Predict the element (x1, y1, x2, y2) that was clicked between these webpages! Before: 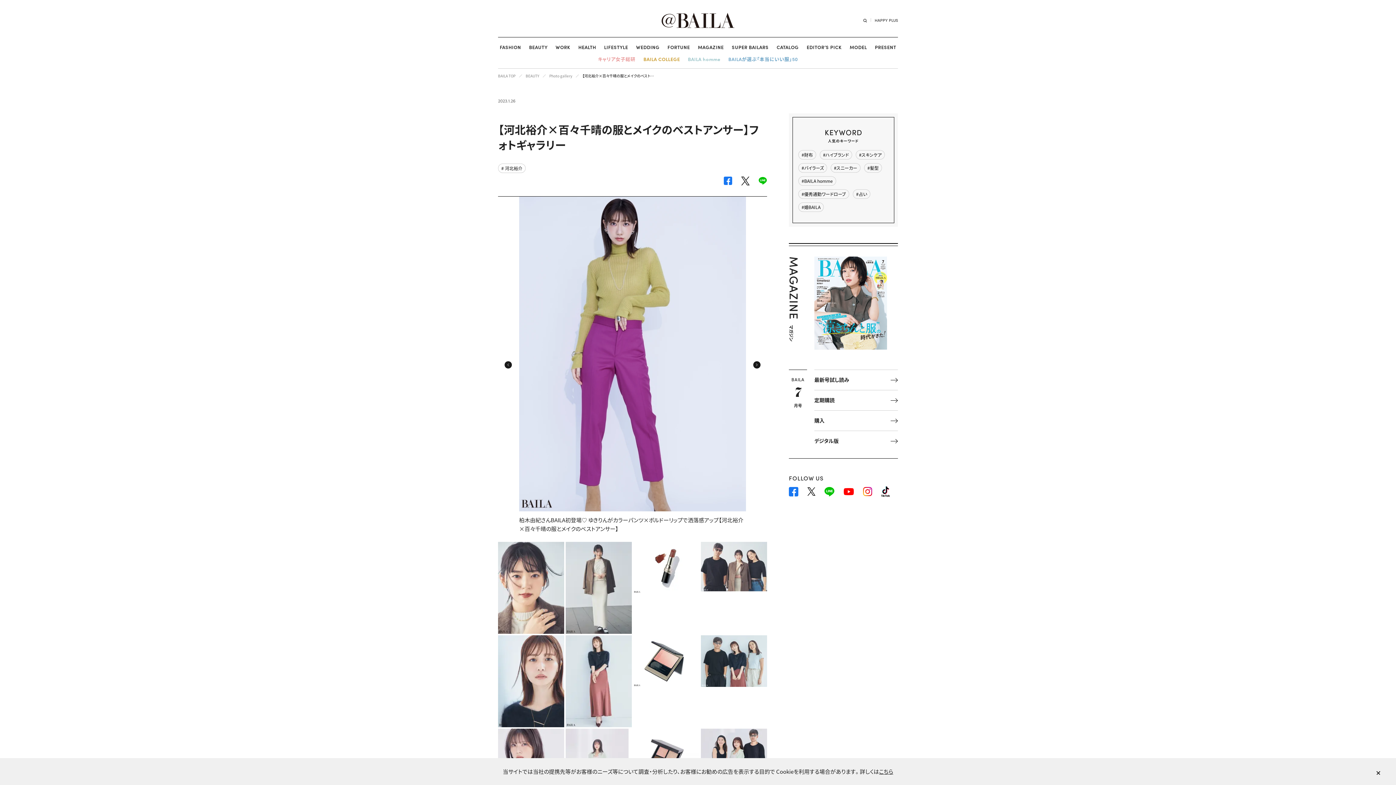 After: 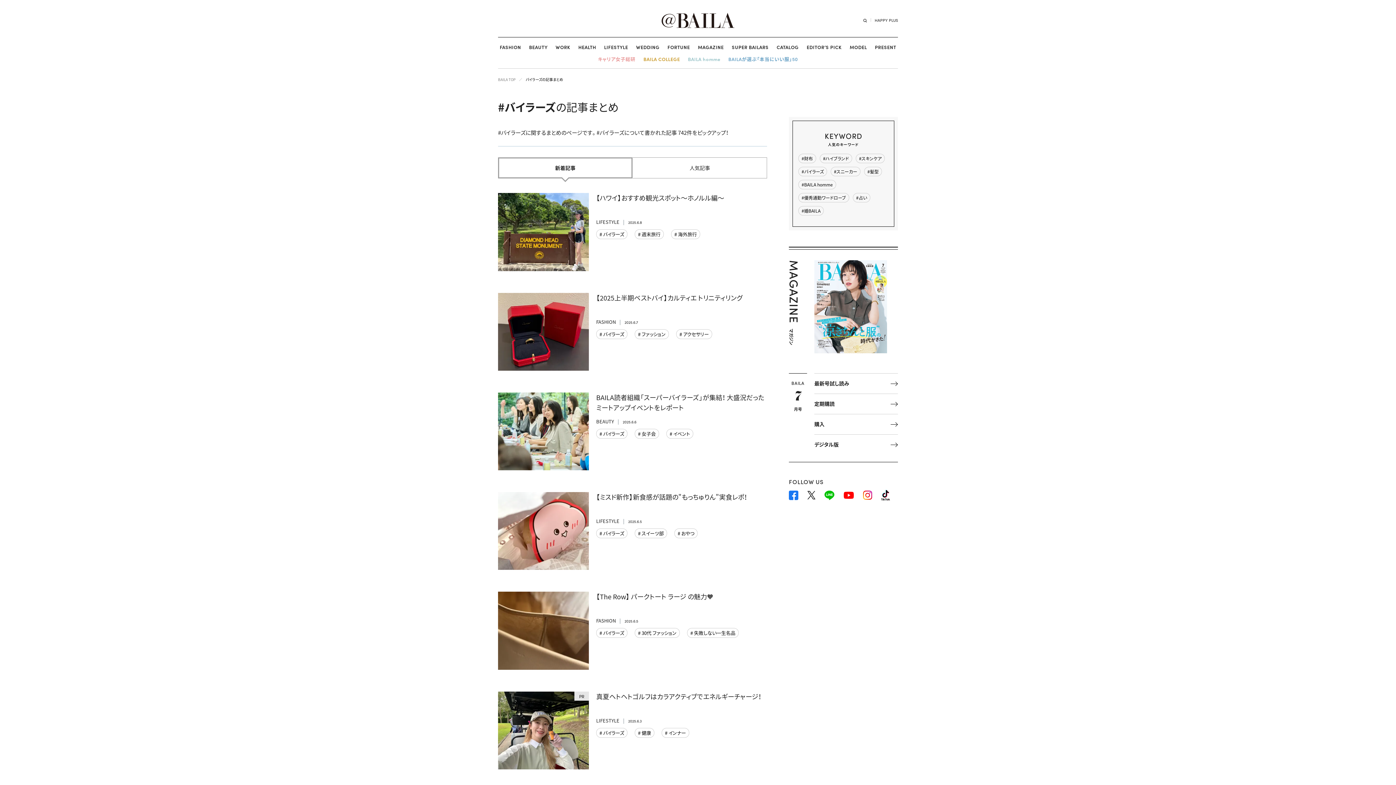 Action: bbox: (801, 164, 824, 171) label: #バイラーズ